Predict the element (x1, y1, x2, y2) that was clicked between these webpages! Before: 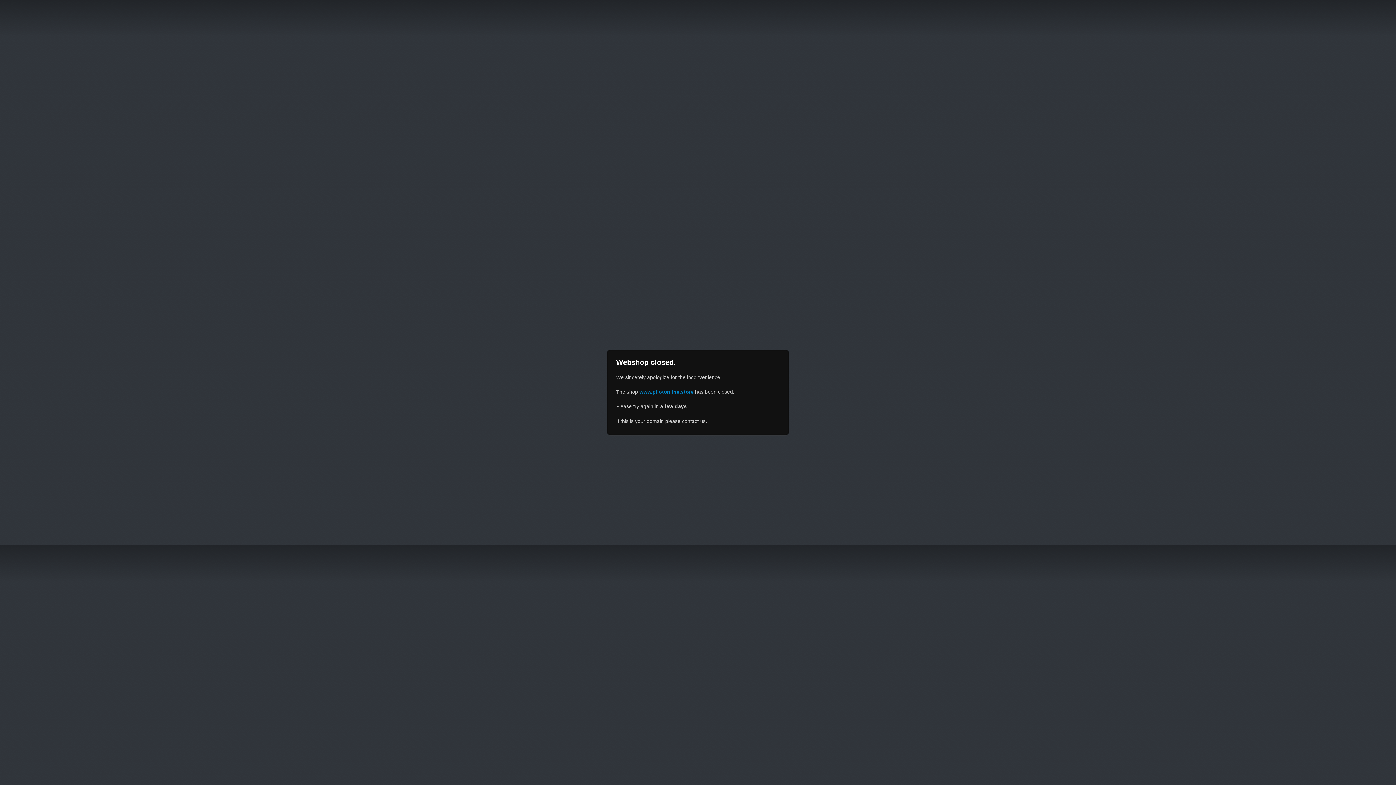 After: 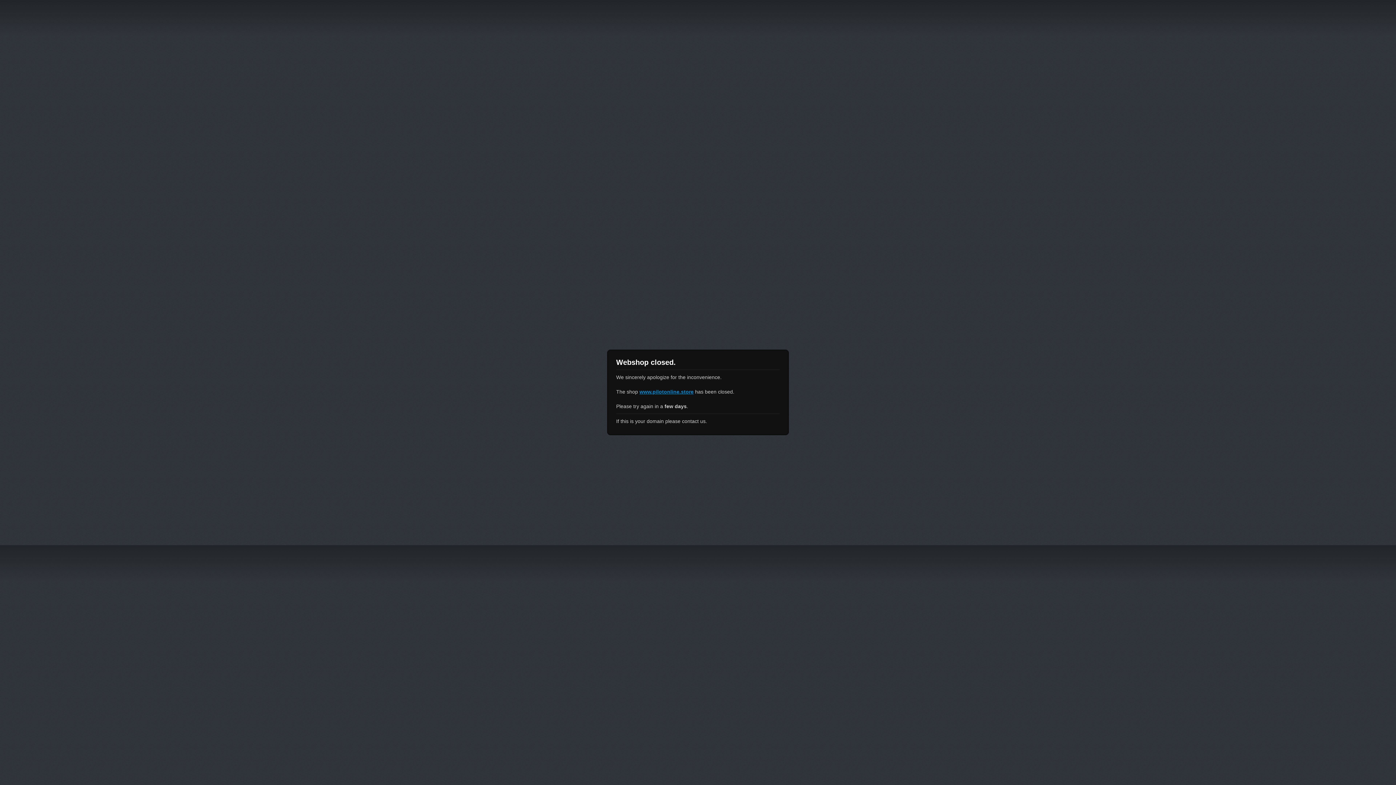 Action: label: www.pilotonline.store bbox: (639, 389, 693, 394)